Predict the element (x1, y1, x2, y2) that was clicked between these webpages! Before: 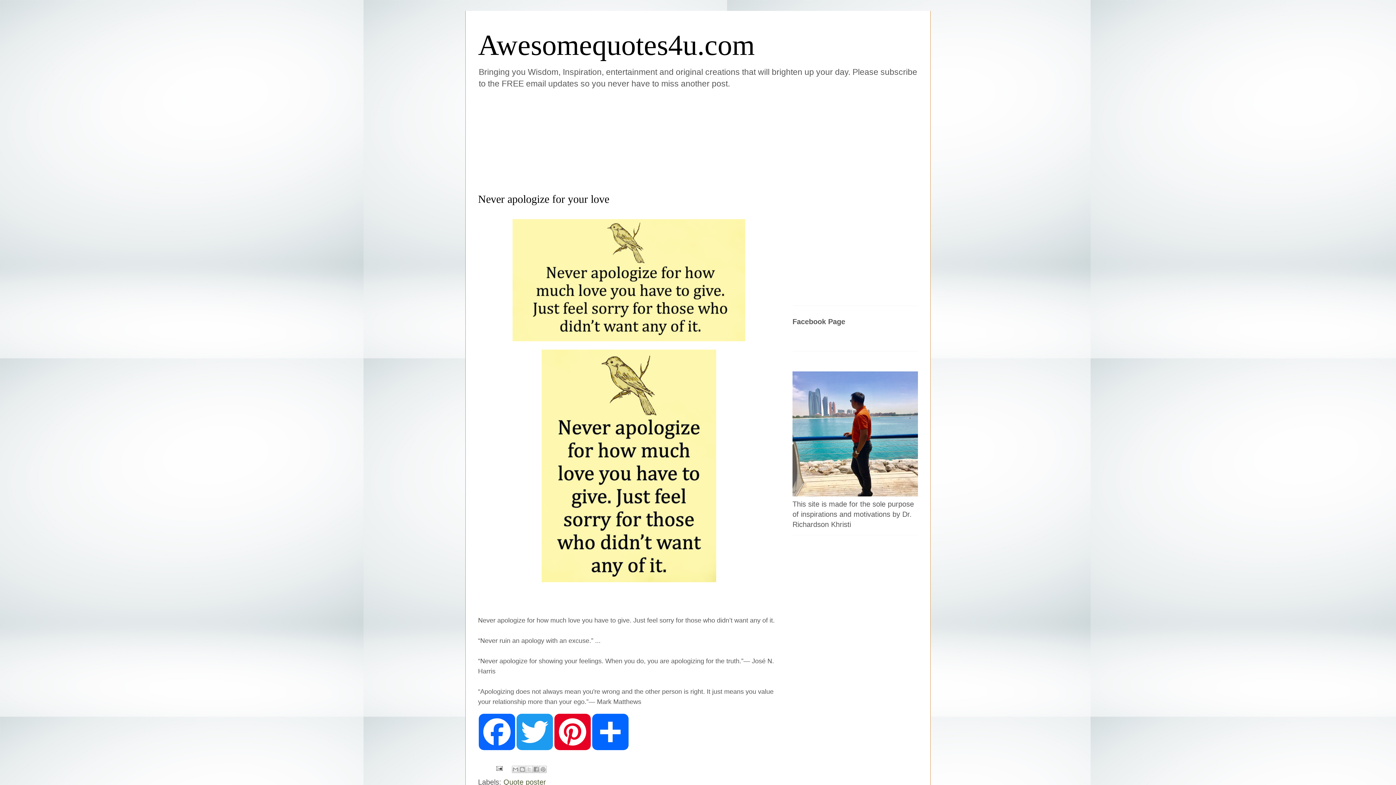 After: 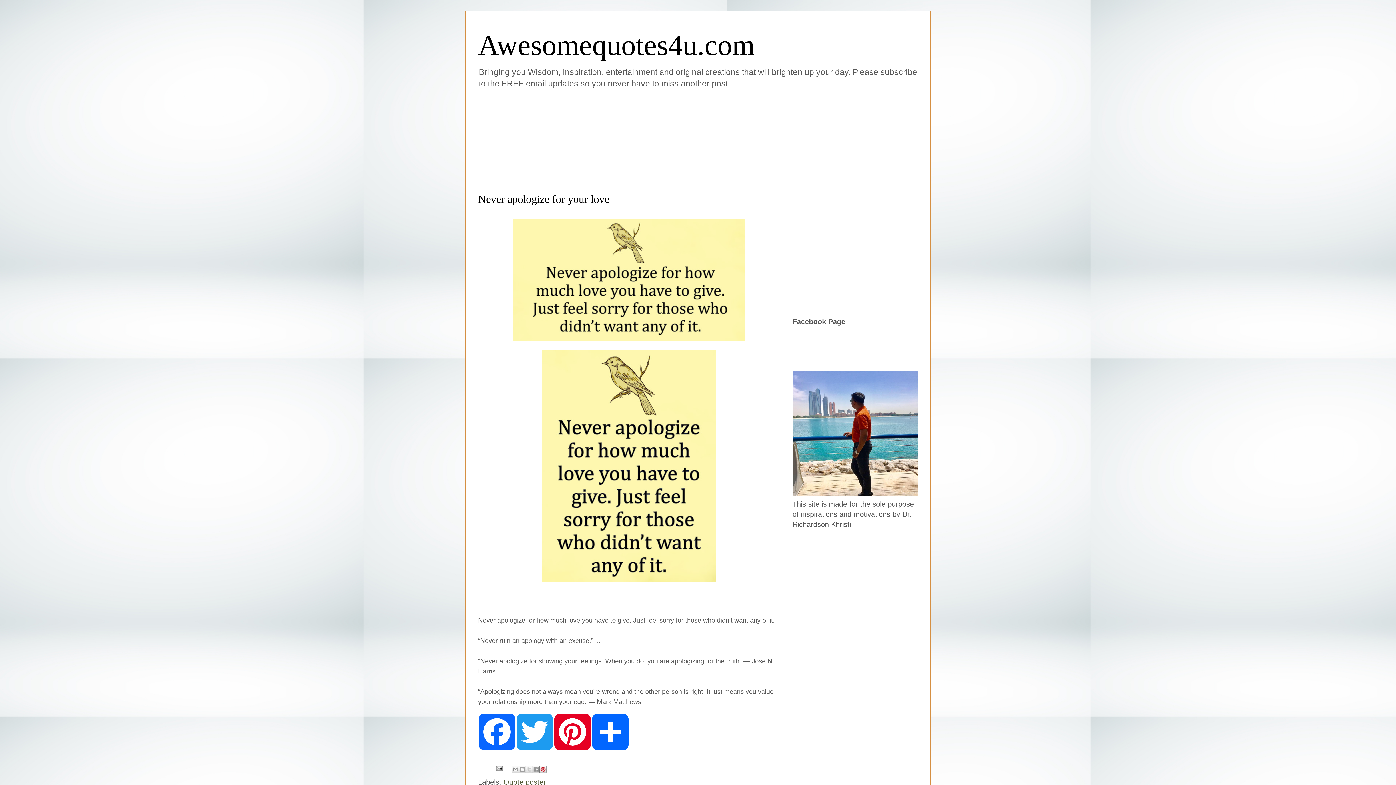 Action: label: Share to Pinterest bbox: (539, 766, 546, 773)